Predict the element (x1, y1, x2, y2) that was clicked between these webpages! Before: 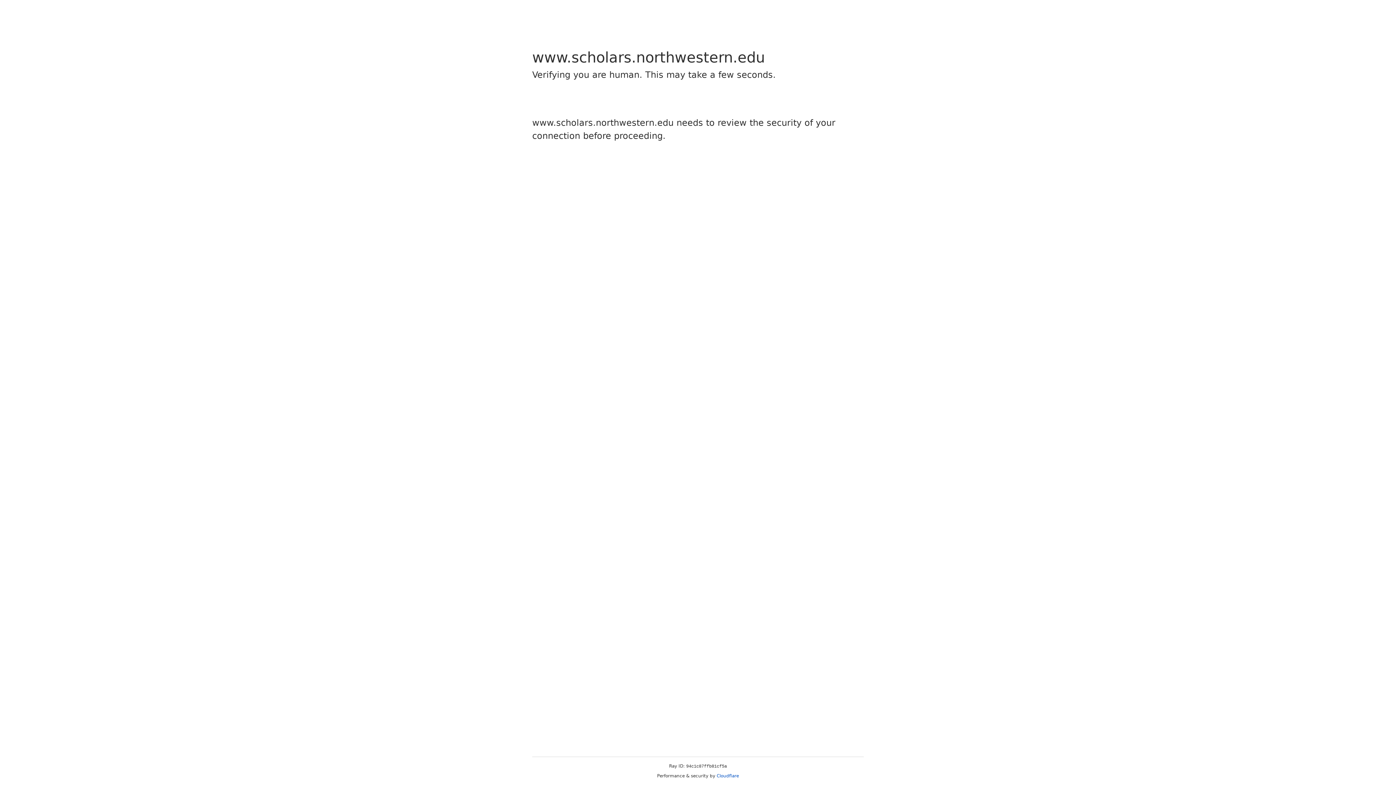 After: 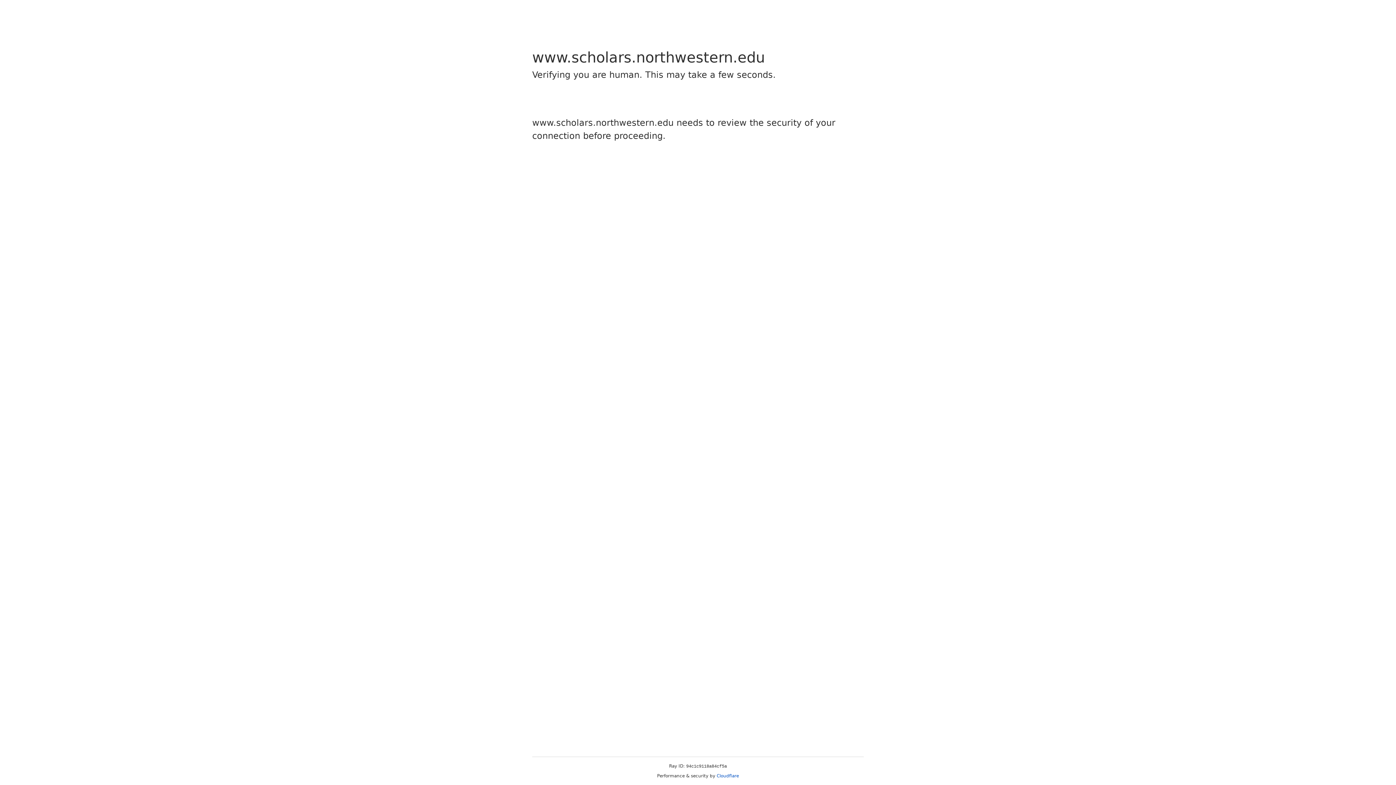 Action: bbox: (716, 773, 739, 778) label: Cloudflare